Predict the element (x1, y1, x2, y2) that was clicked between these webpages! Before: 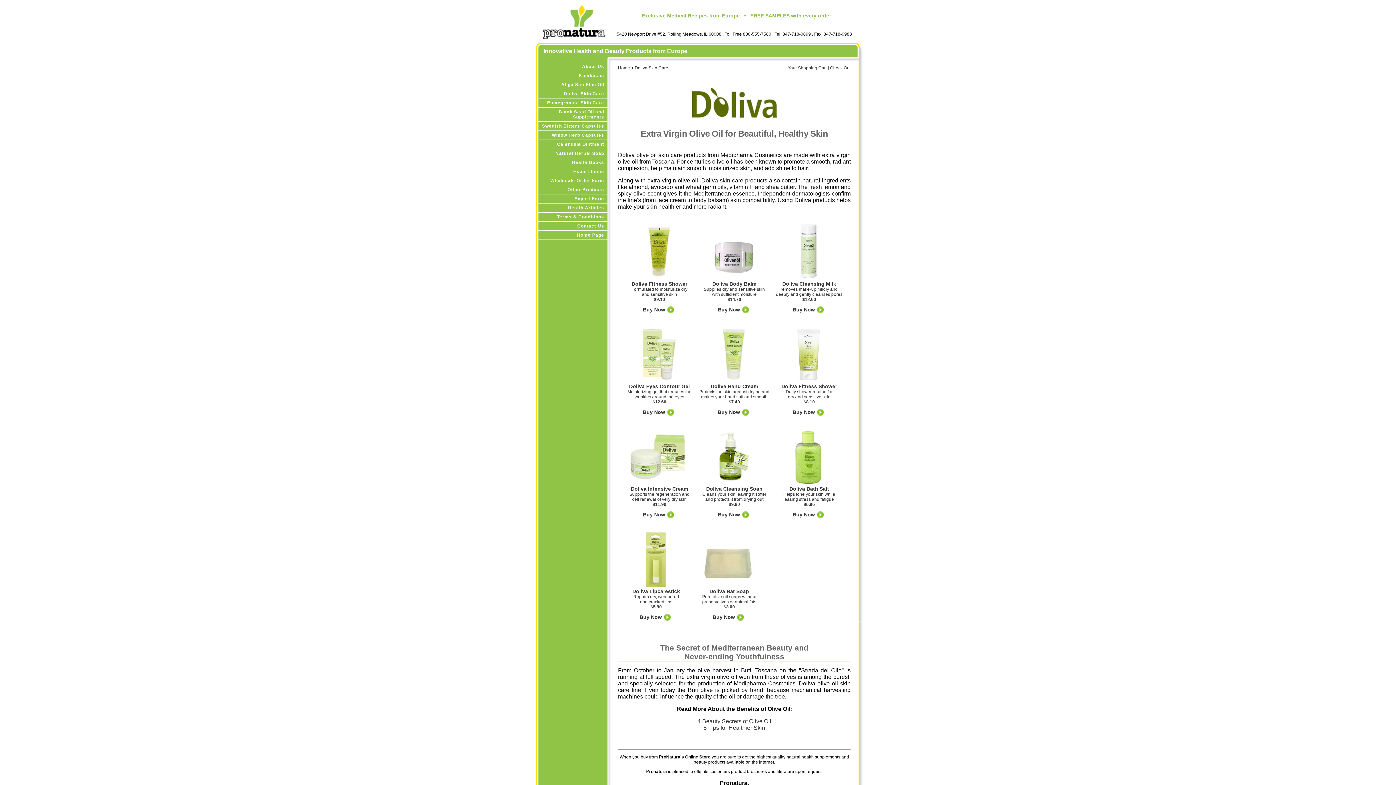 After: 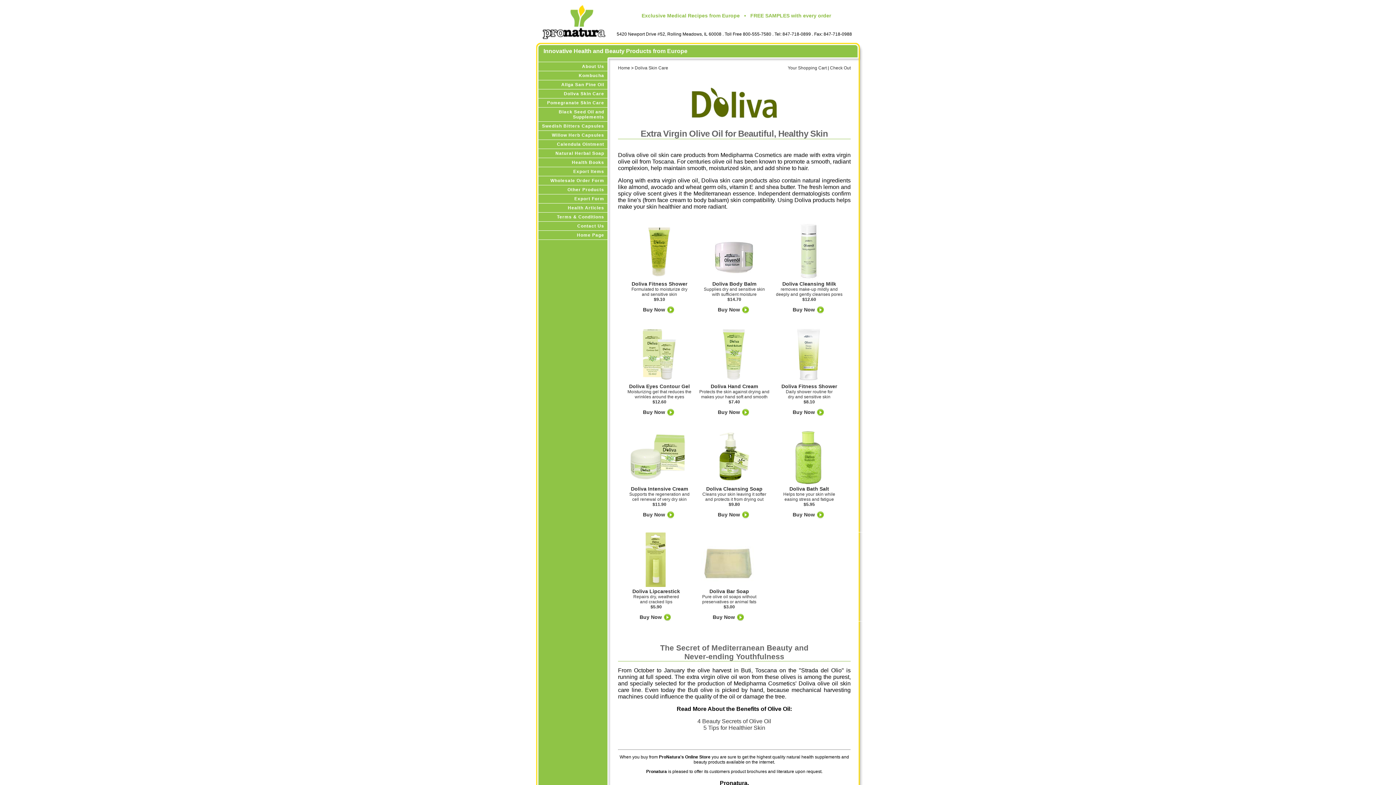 Action: bbox: (538, 89, 607, 98) label: Doliva Skin Care